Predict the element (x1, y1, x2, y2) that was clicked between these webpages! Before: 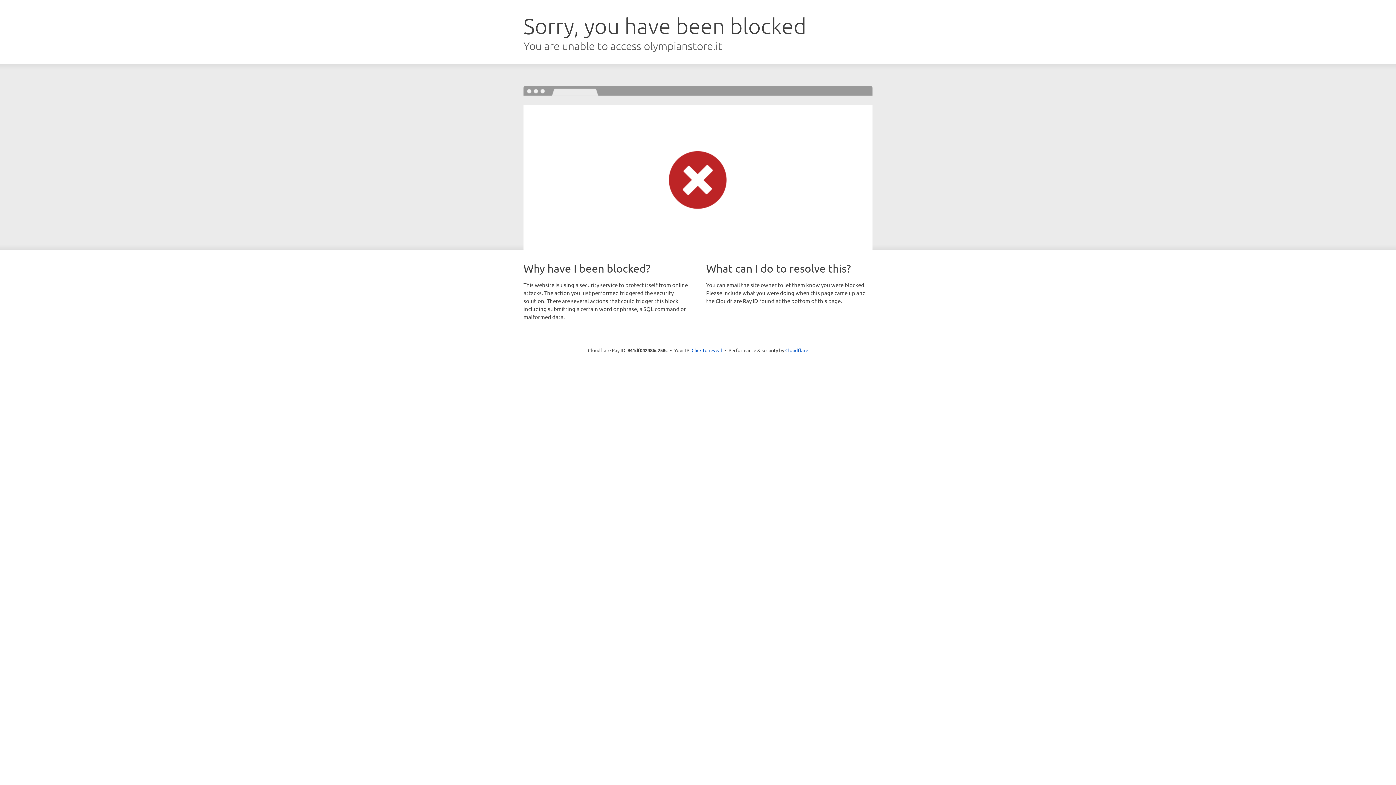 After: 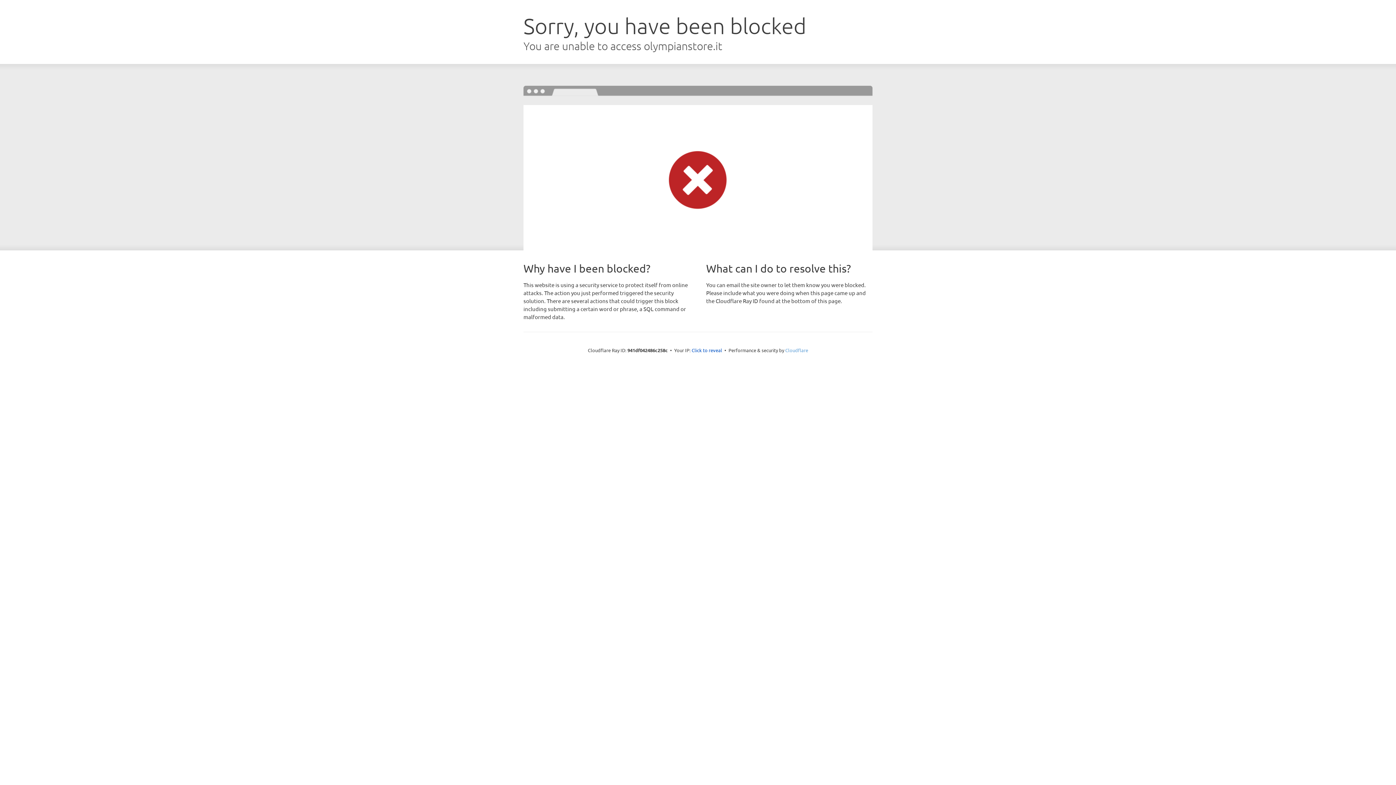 Action: bbox: (785, 347, 808, 353) label: Cloudflare